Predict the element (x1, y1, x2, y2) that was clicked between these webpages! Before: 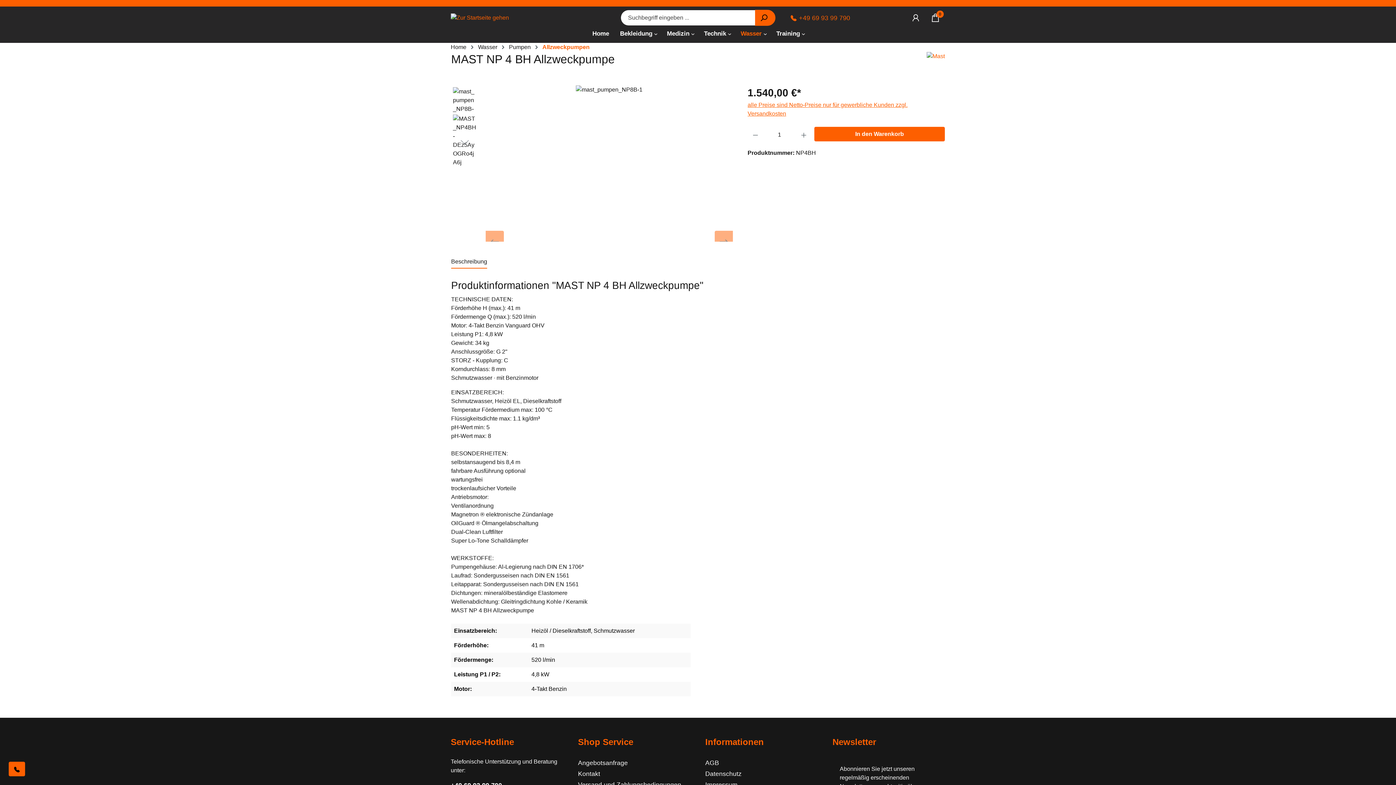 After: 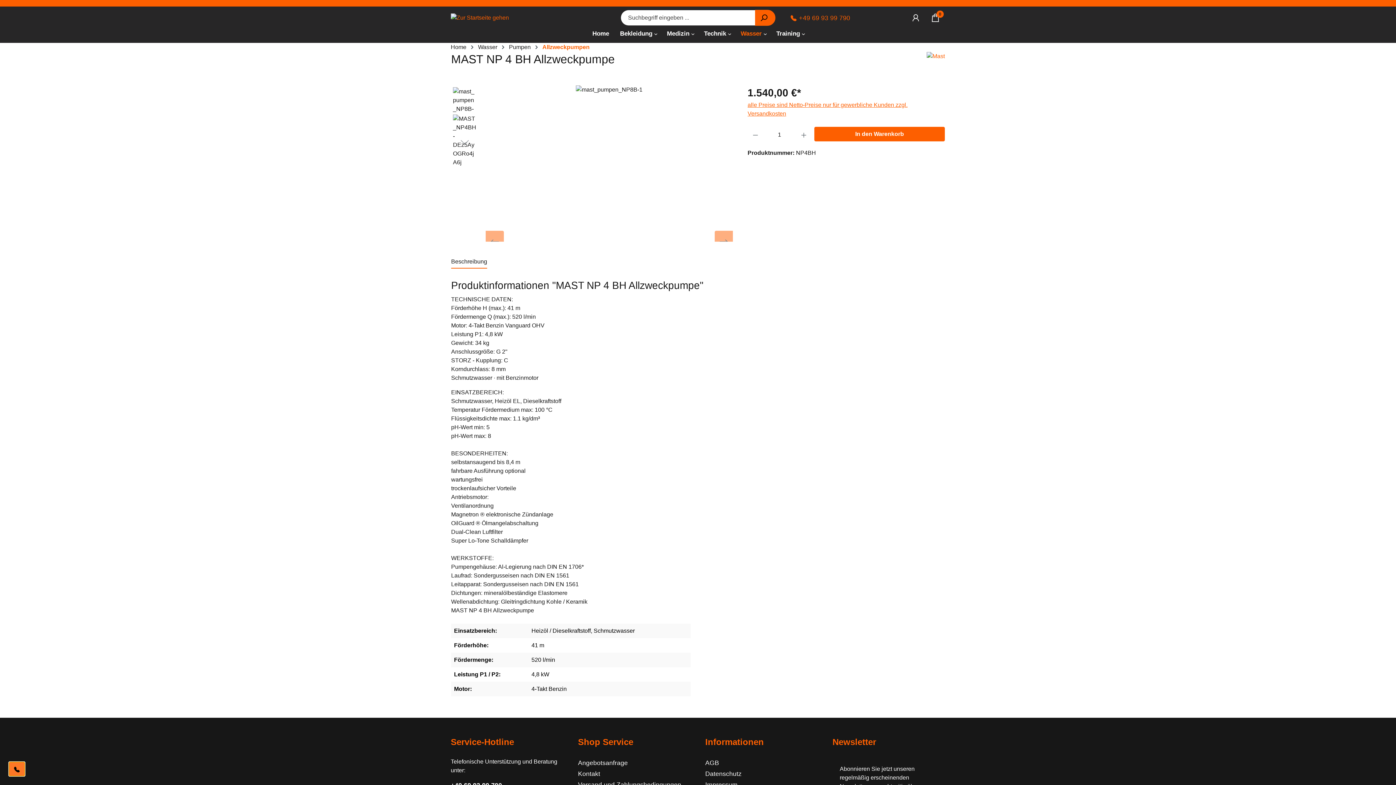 Action: bbox: (8, 762, 25, 776)